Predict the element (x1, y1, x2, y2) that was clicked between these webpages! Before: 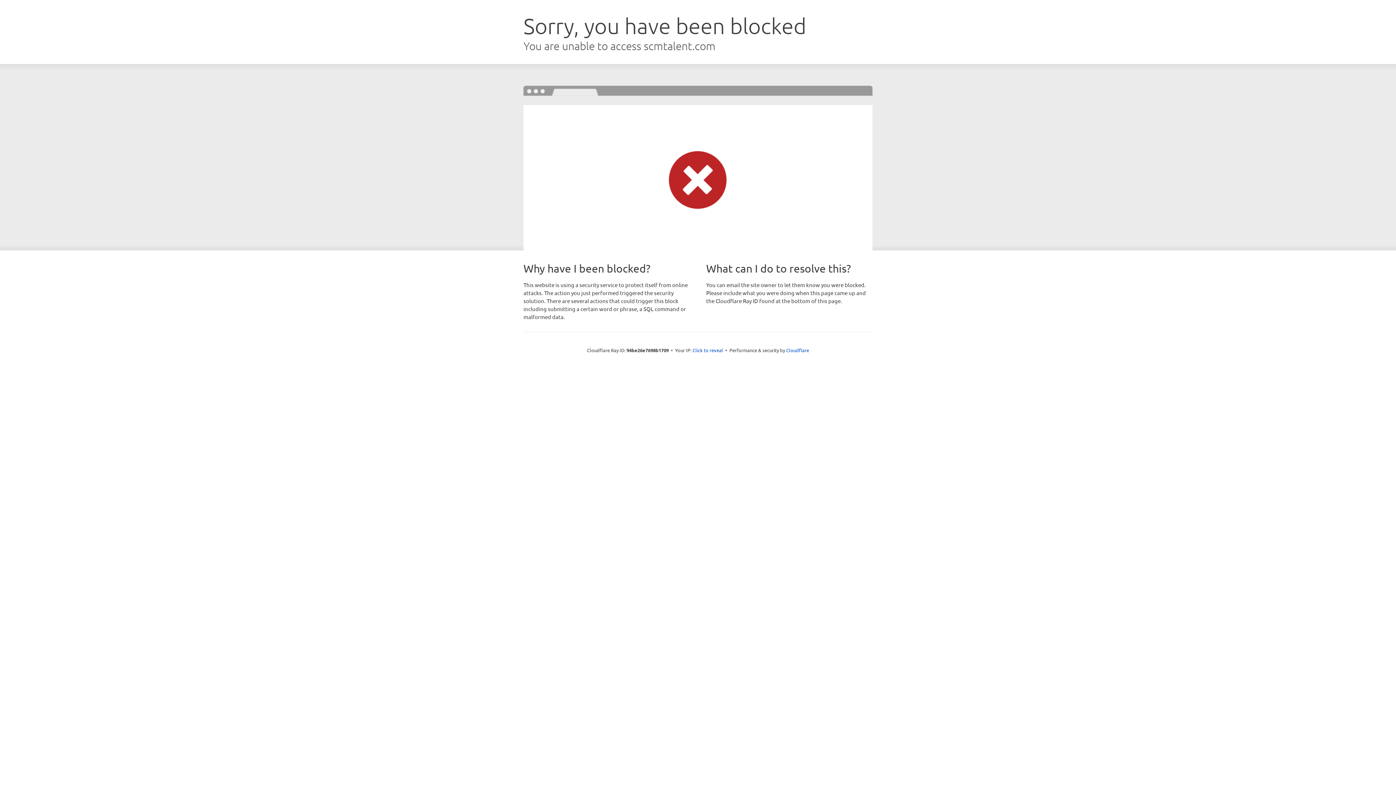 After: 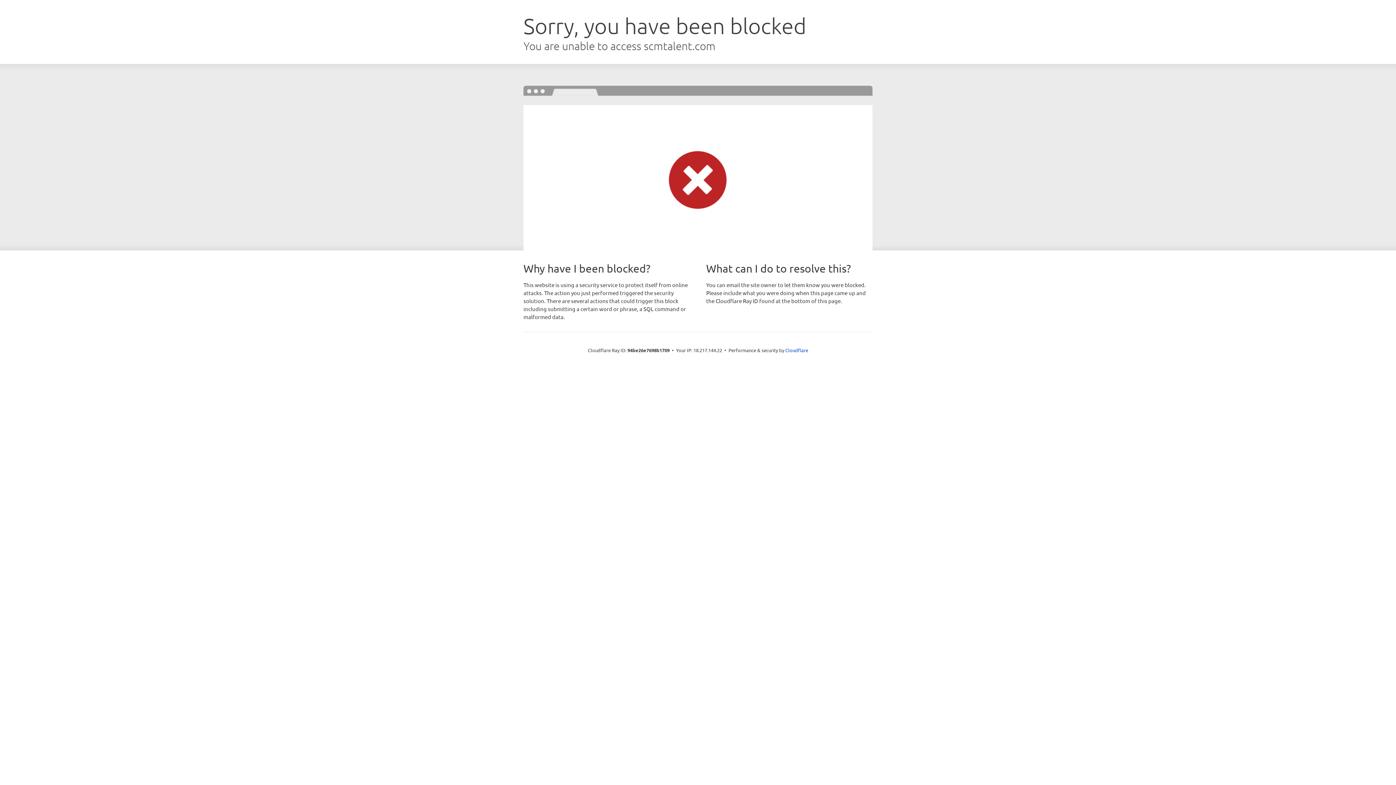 Action: label: Click to reveal bbox: (692, 346, 723, 353)